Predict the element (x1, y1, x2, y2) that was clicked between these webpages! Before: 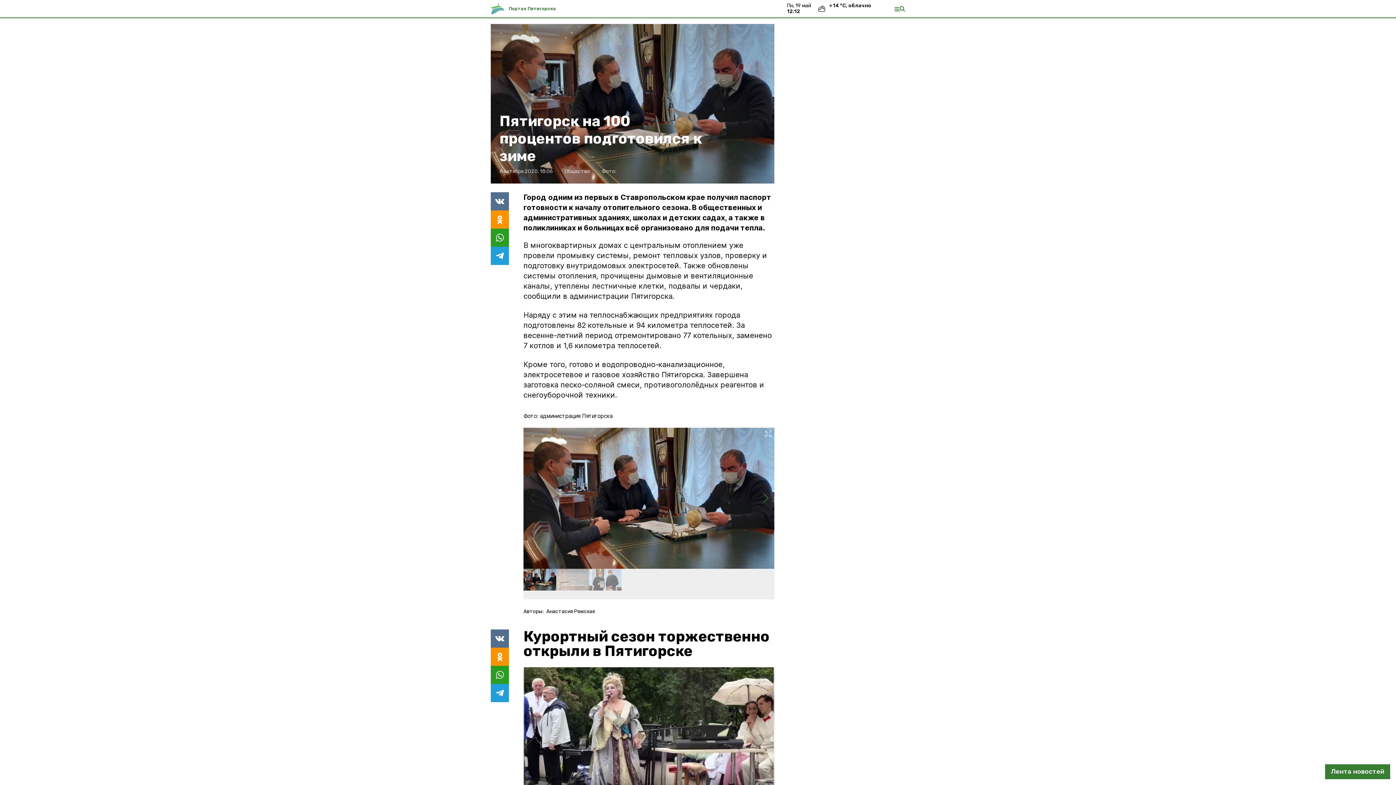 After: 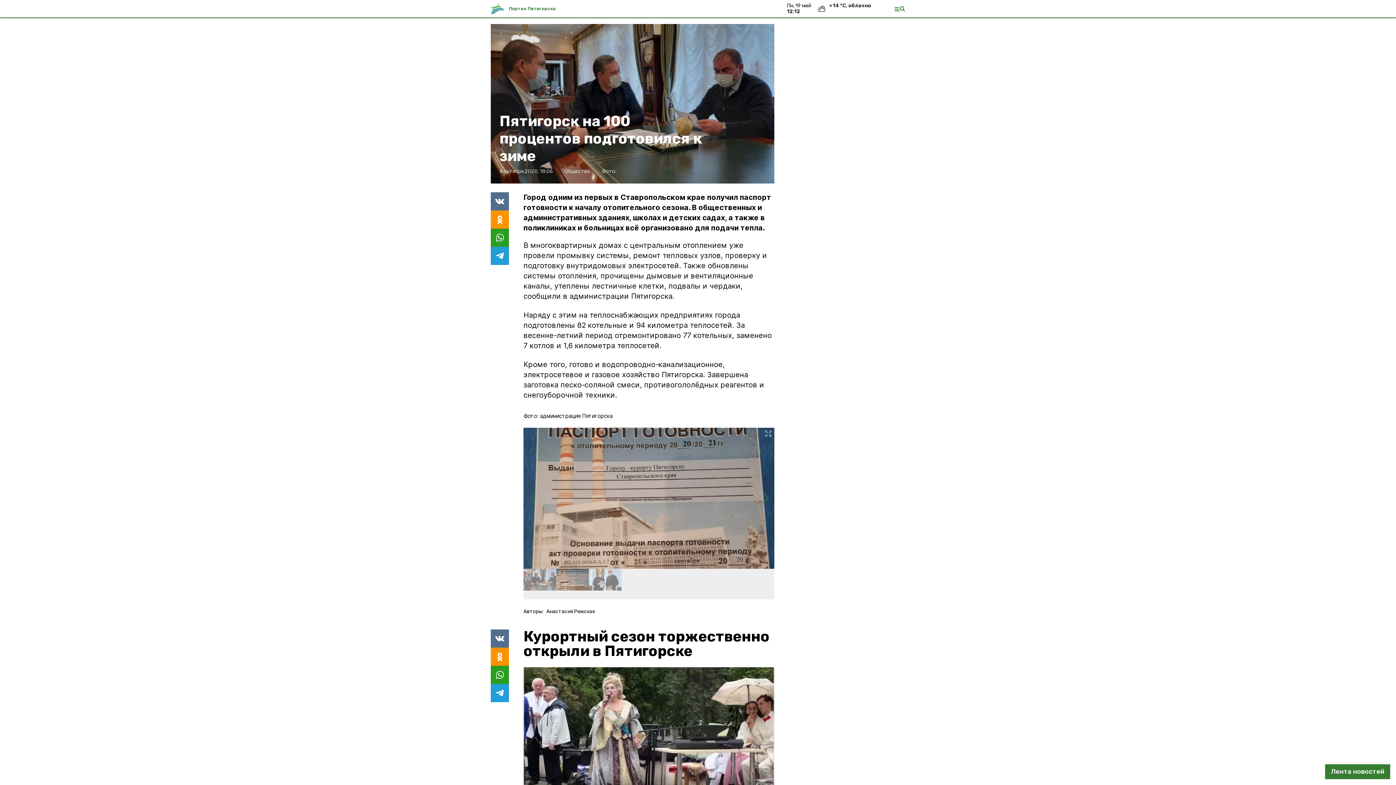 Action: label: Next slide bbox: (761, 490, 770, 506)